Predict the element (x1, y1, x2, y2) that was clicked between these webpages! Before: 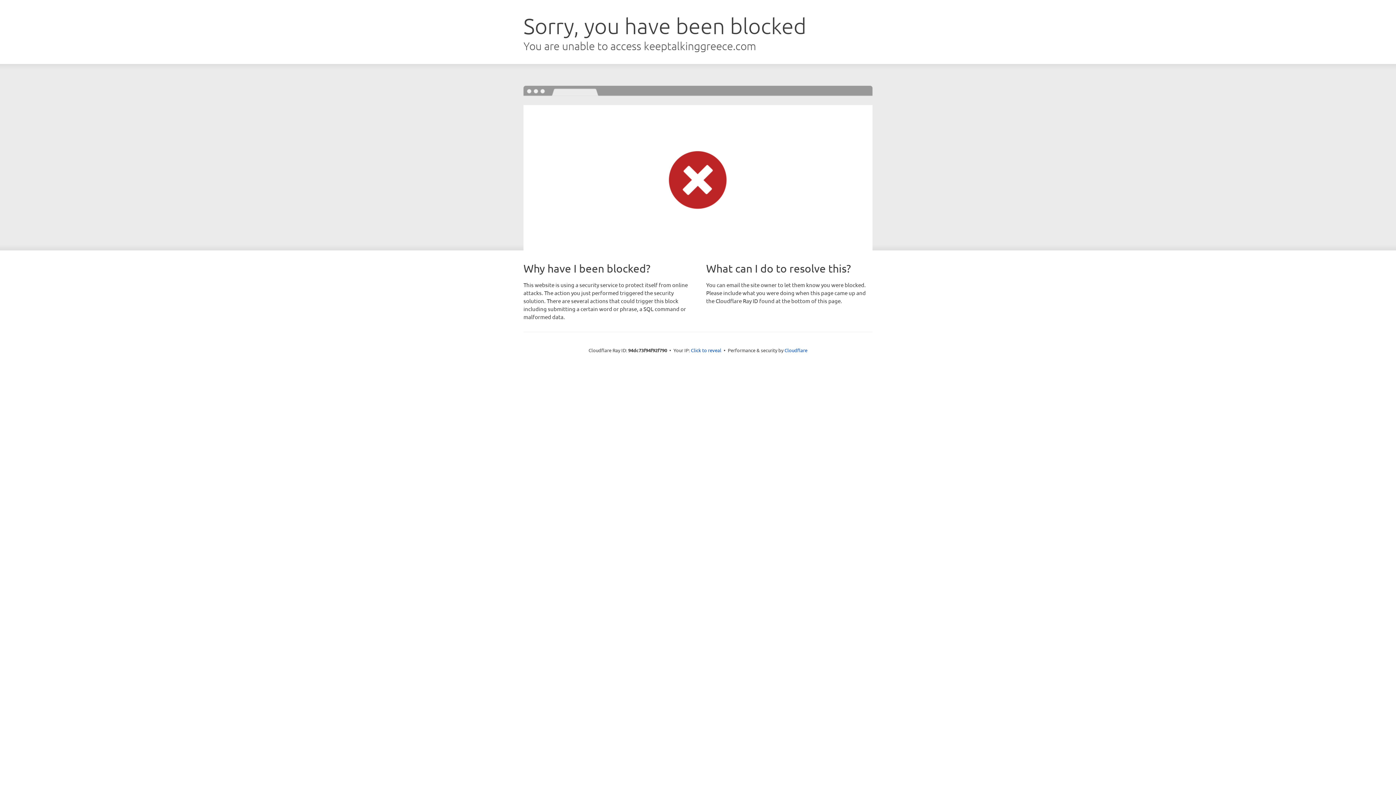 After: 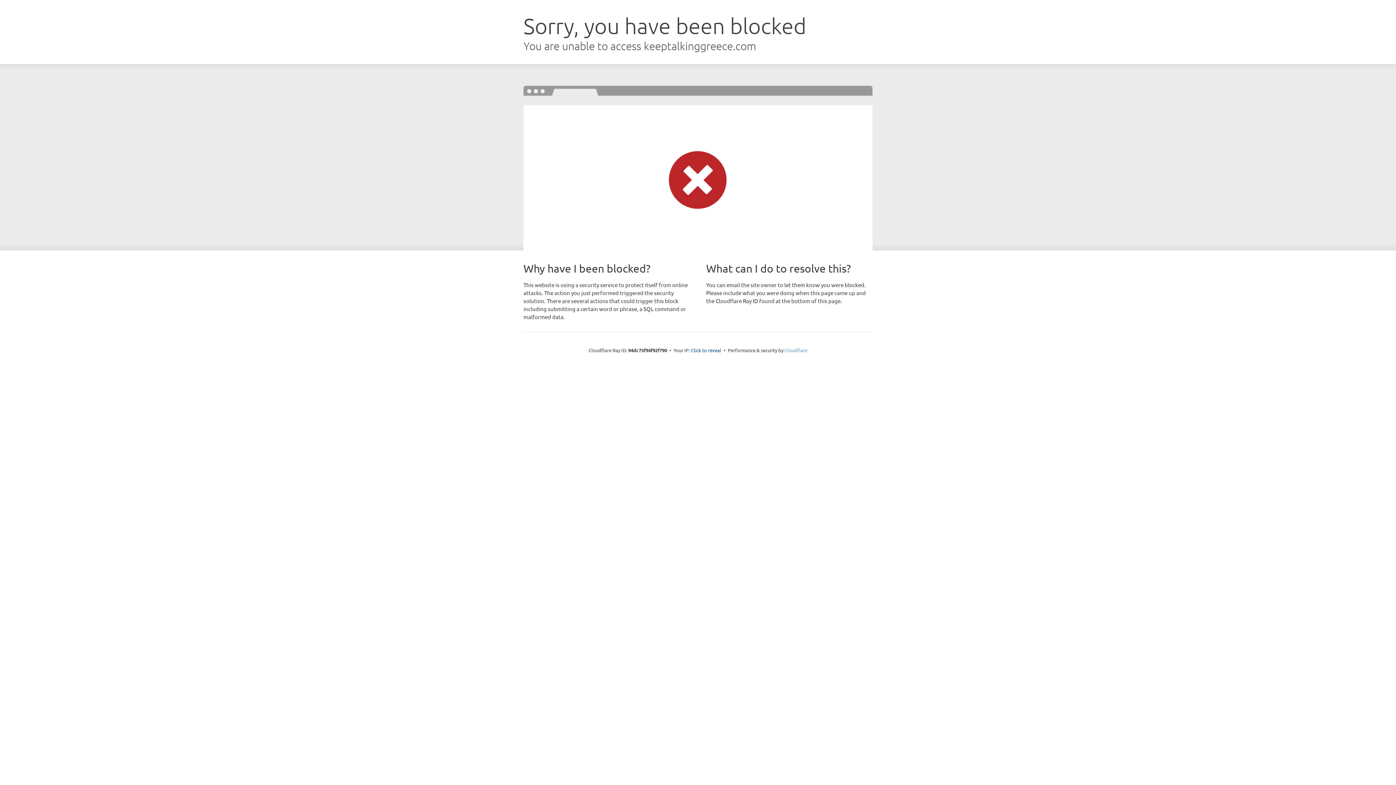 Action: bbox: (784, 347, 807, 353) label: Cloudflare